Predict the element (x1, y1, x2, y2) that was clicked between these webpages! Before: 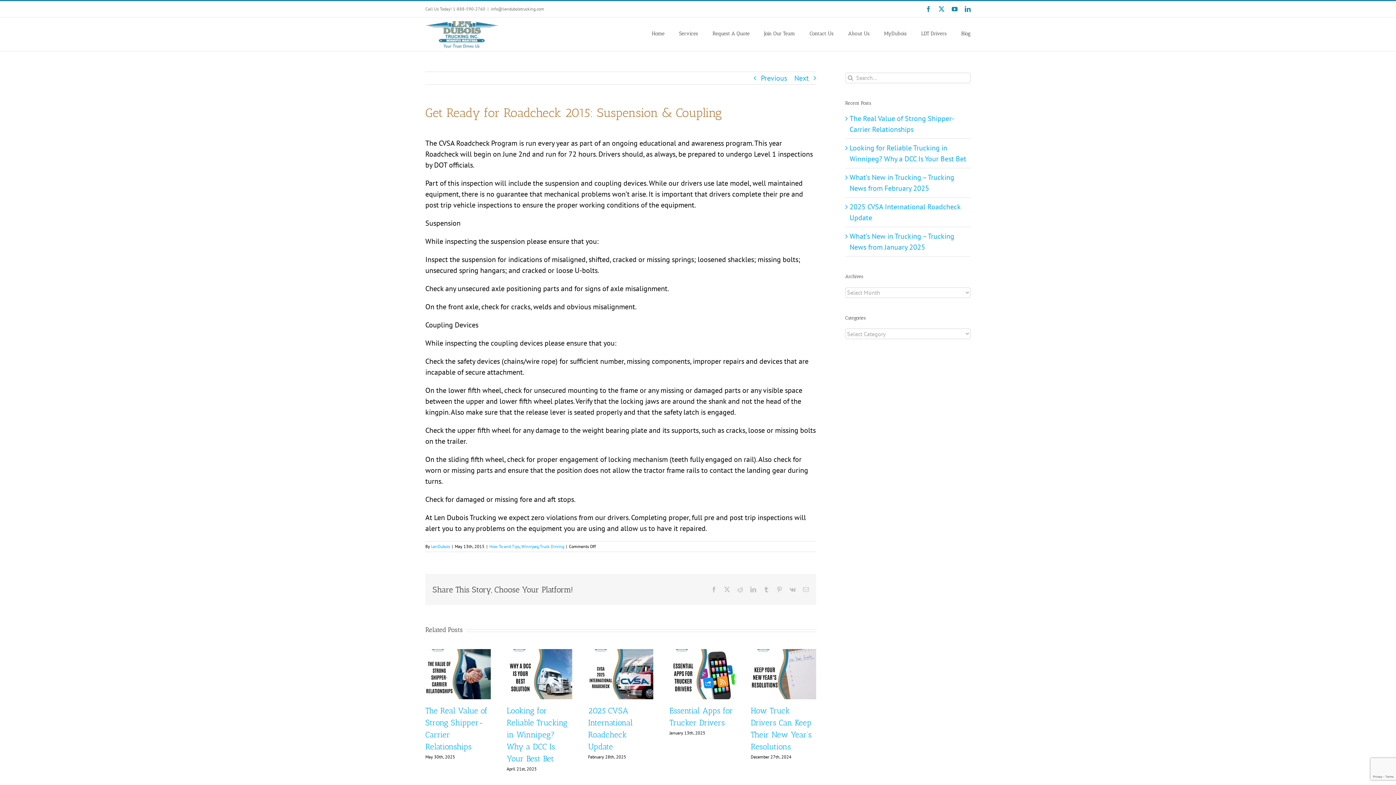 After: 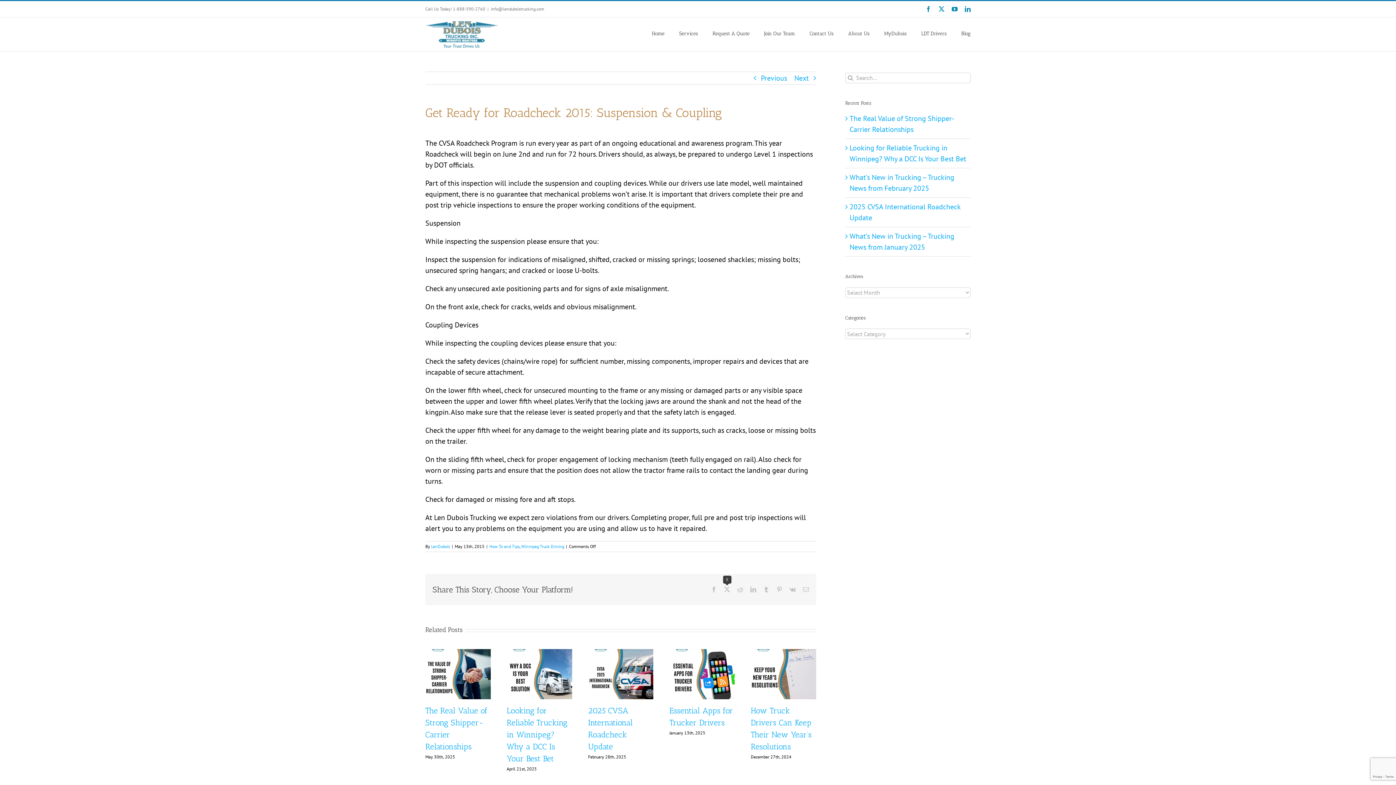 Action: label: X bbox: (724, 586, 730, 592)